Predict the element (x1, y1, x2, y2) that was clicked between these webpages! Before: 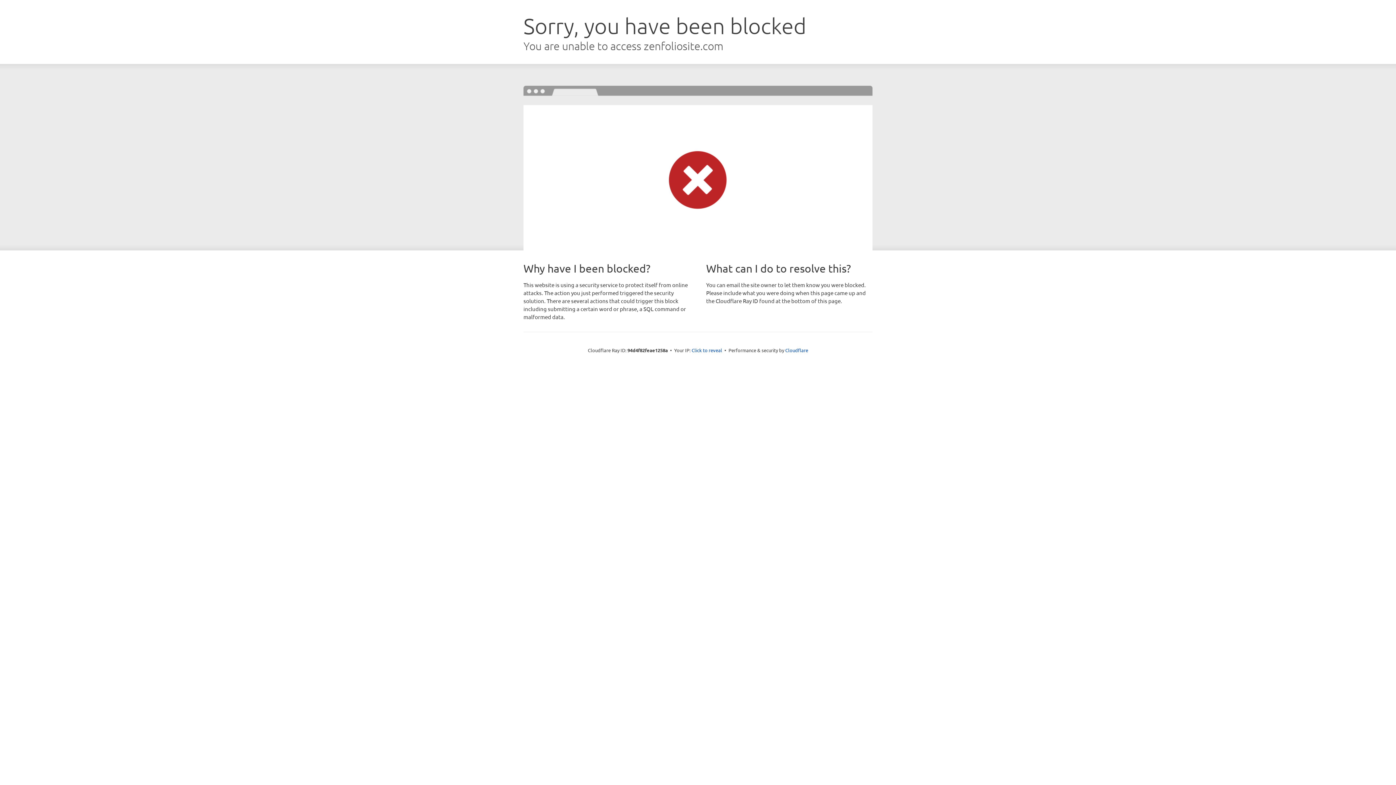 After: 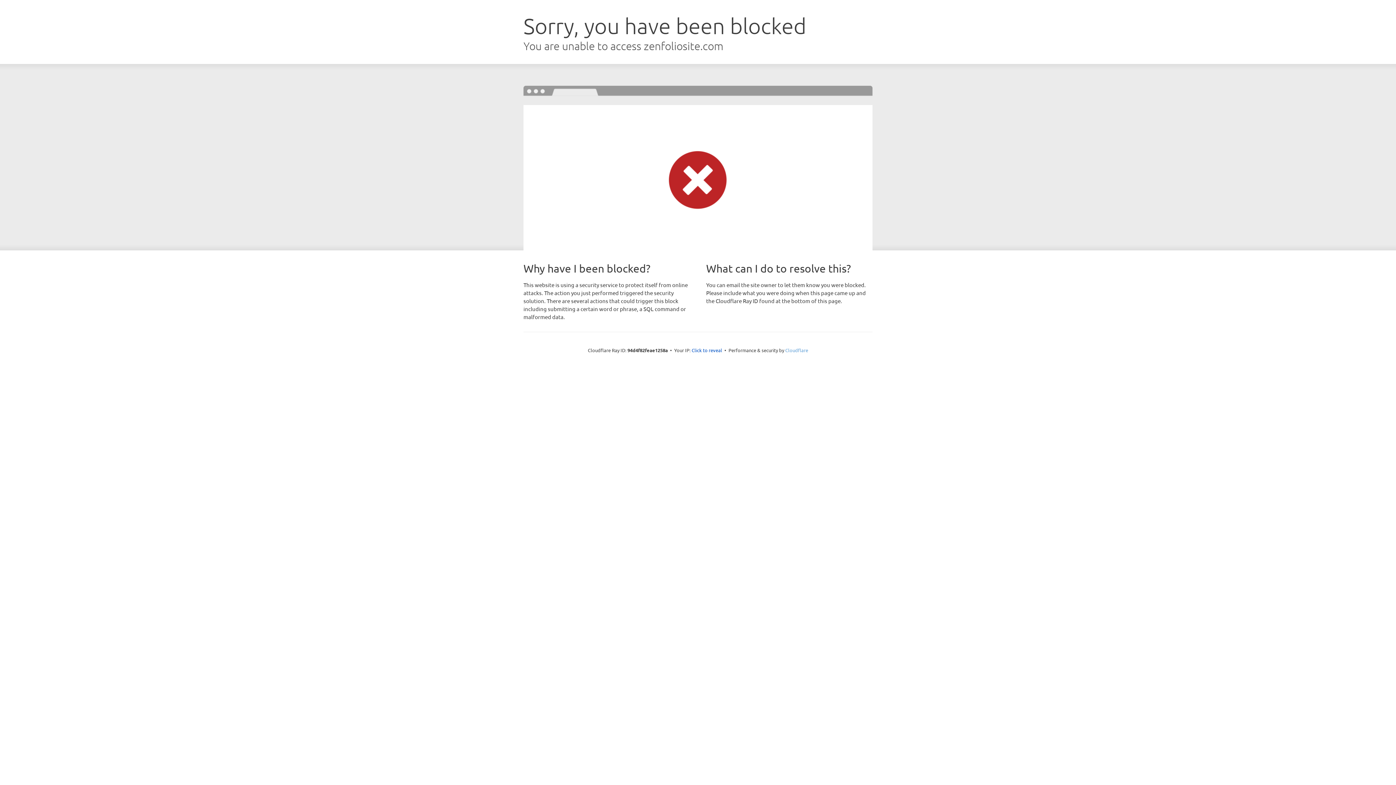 Action: label: Cloudflare bbox: (785, 347, 808, 353)